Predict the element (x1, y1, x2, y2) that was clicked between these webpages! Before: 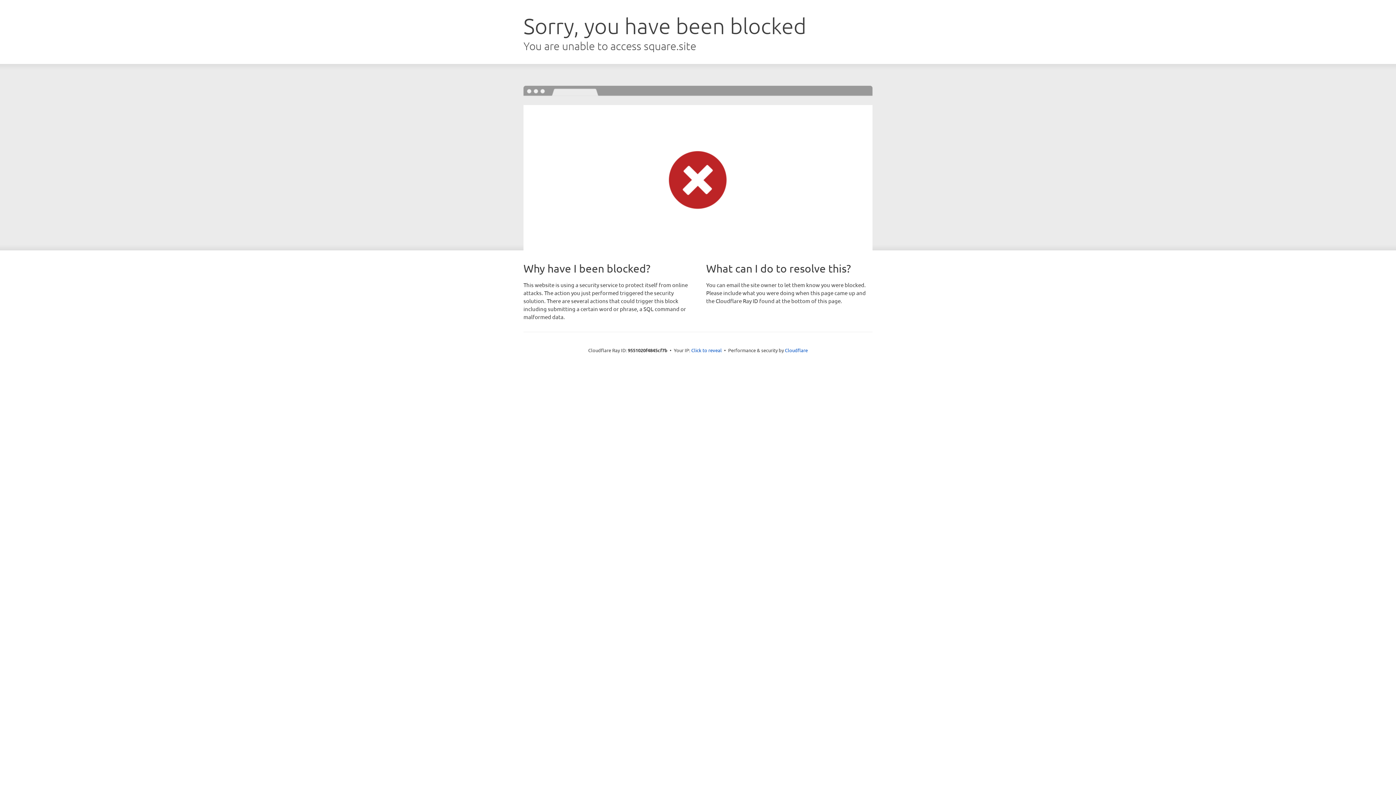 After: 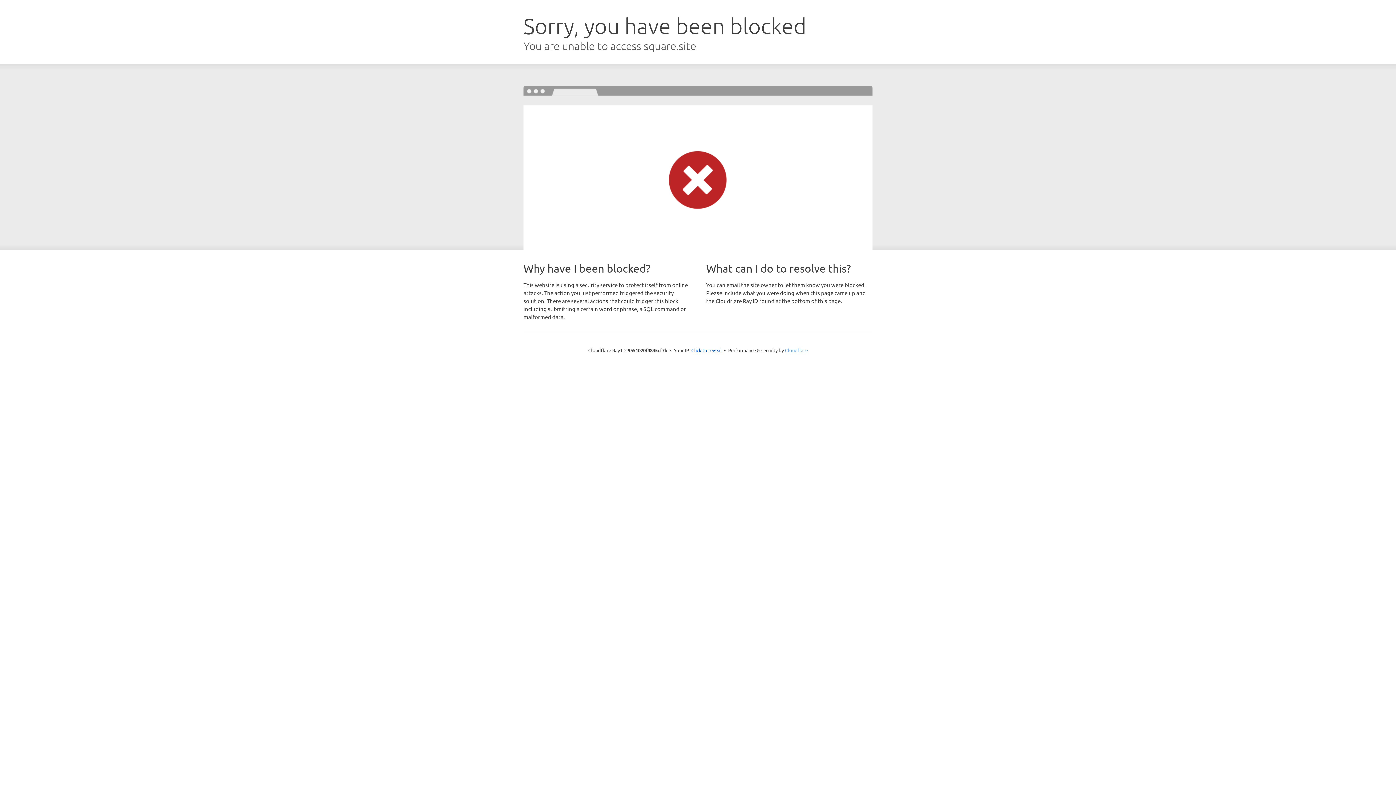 Action: label: Cloudflare bbox: (785, 347, 808, 353)